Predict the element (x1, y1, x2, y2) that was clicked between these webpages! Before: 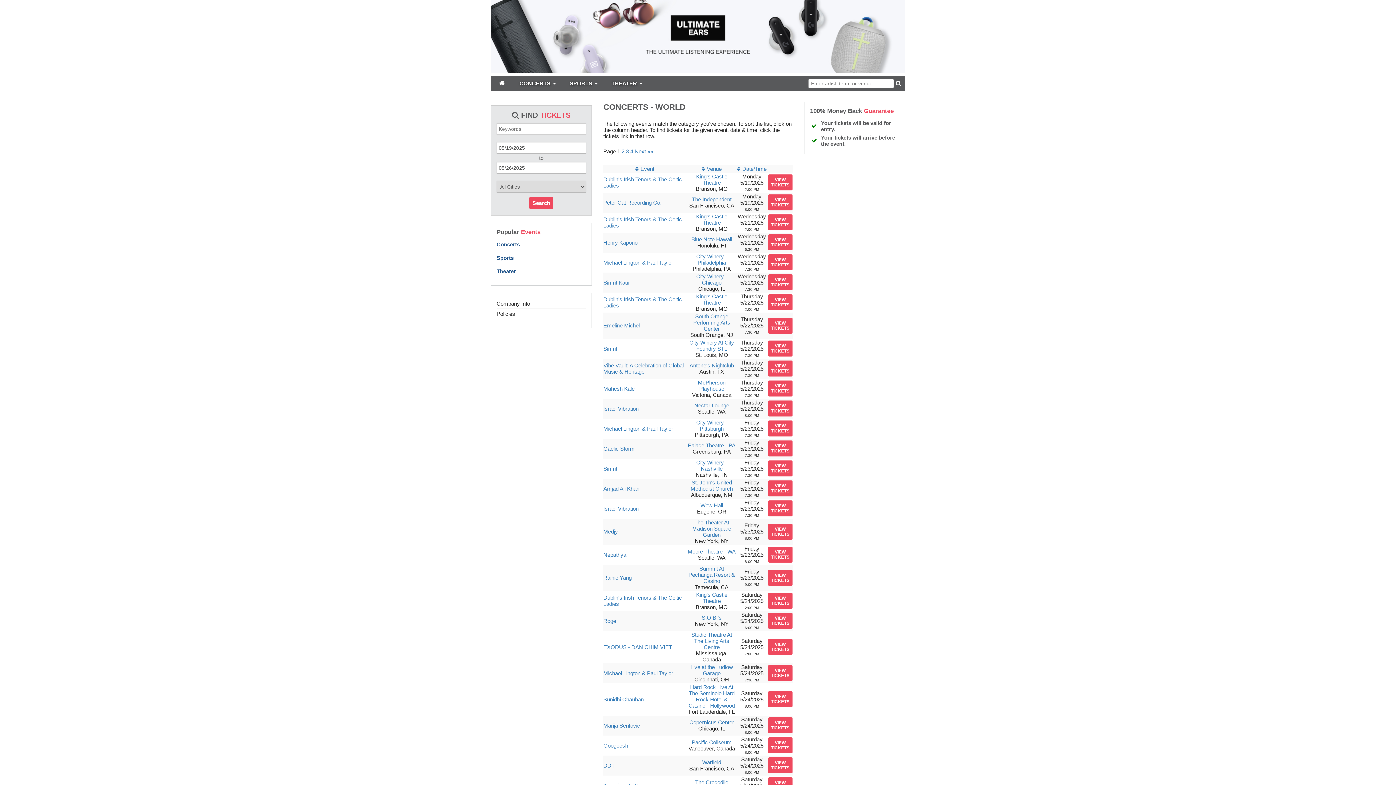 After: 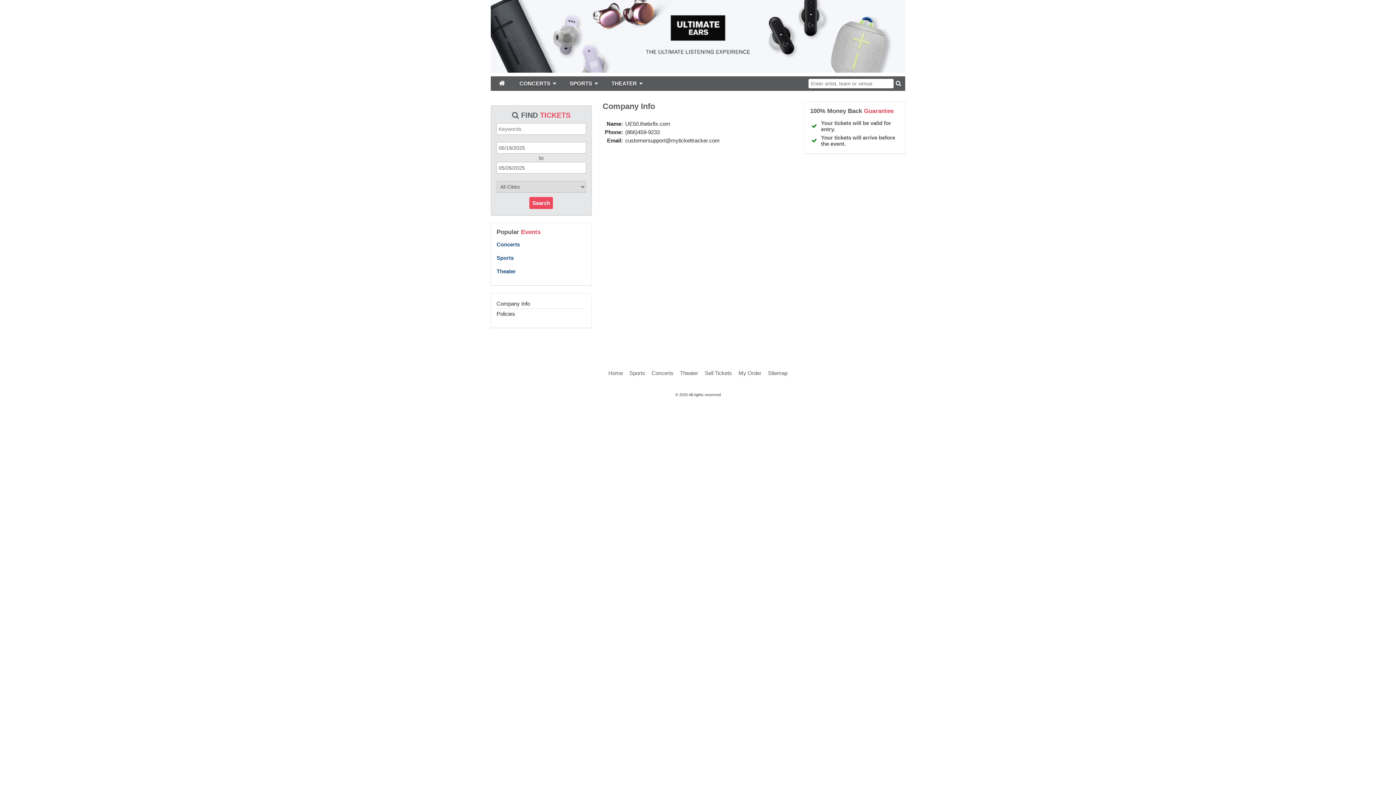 Action: label: Company Info bbox: (496, 298, 586, 308)